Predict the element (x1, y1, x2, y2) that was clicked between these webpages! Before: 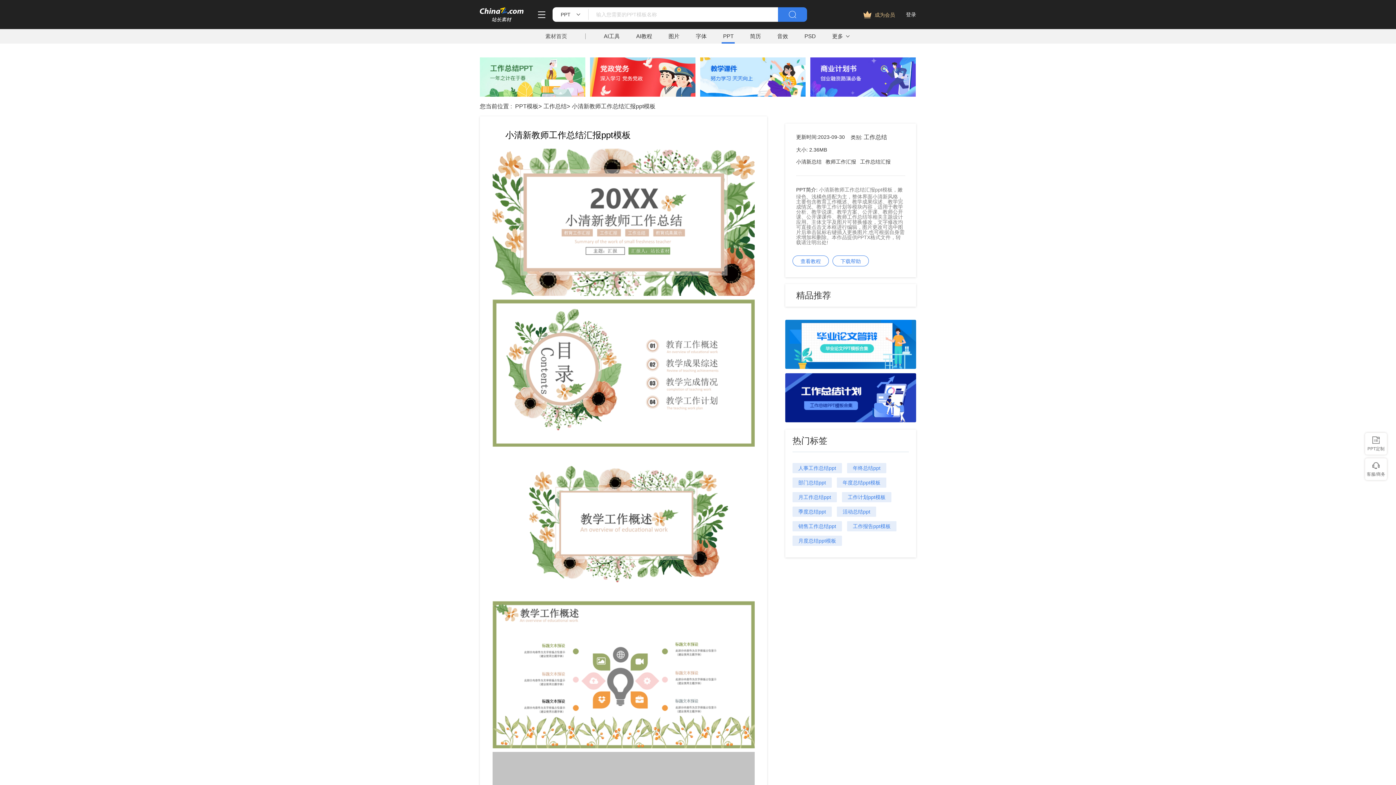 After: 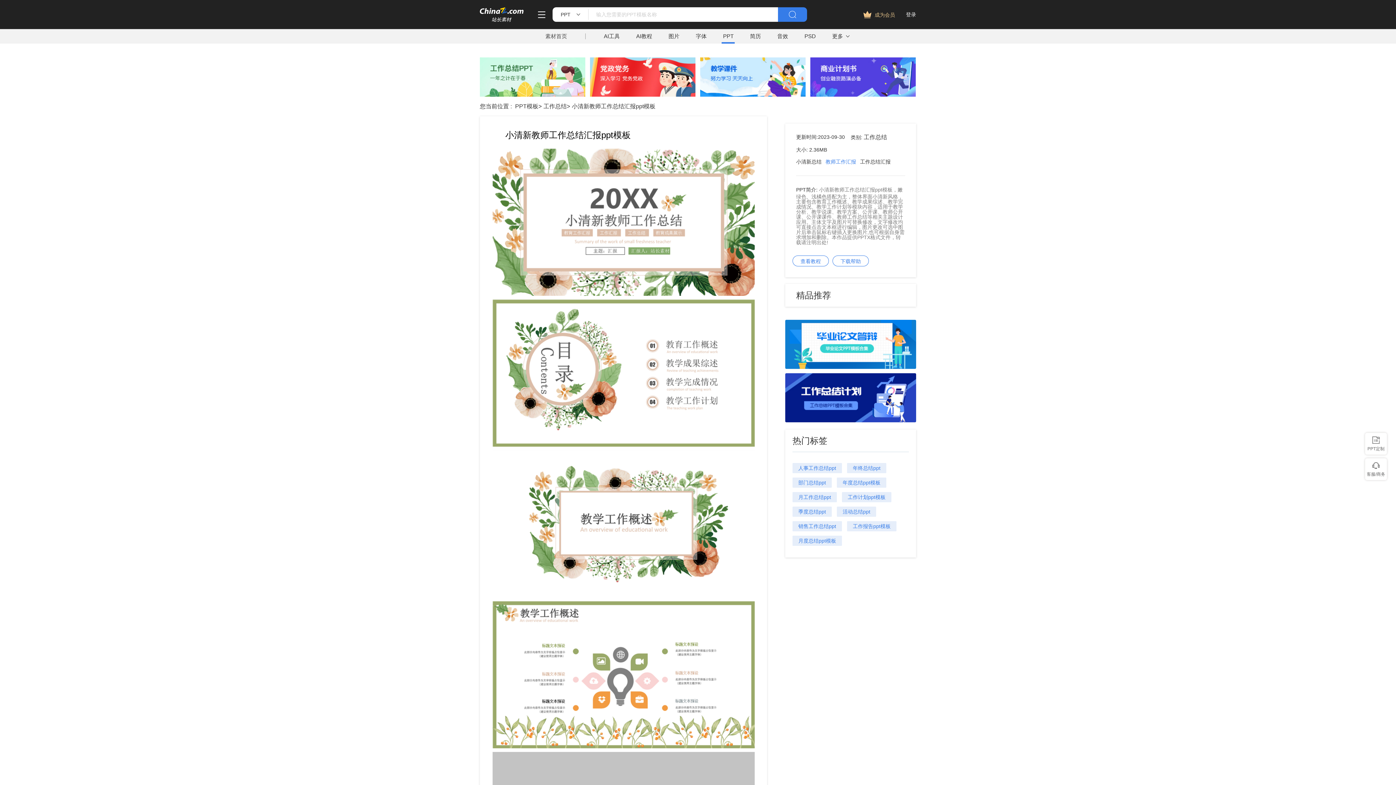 Action: label: 教师工作汇报 bbox: (825, 159, 856, 164)